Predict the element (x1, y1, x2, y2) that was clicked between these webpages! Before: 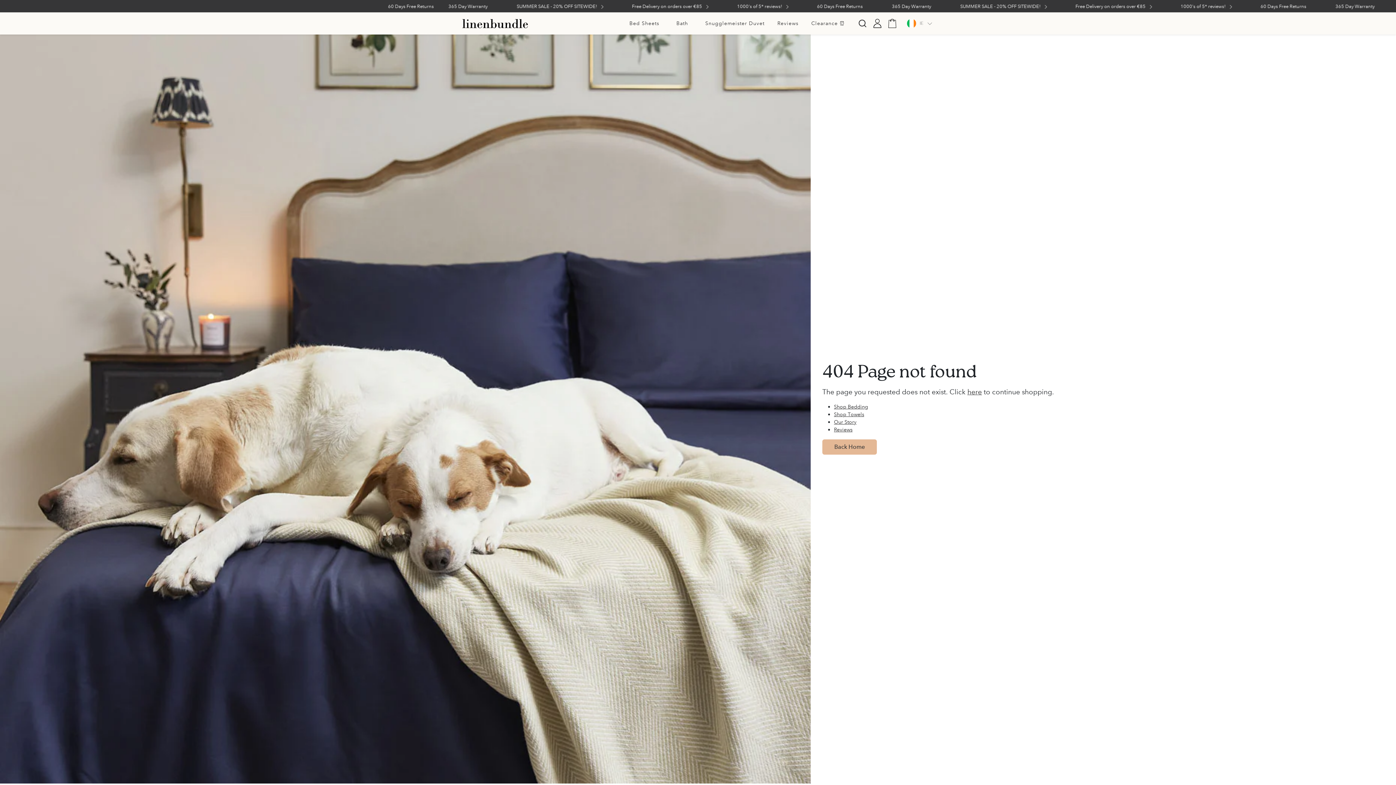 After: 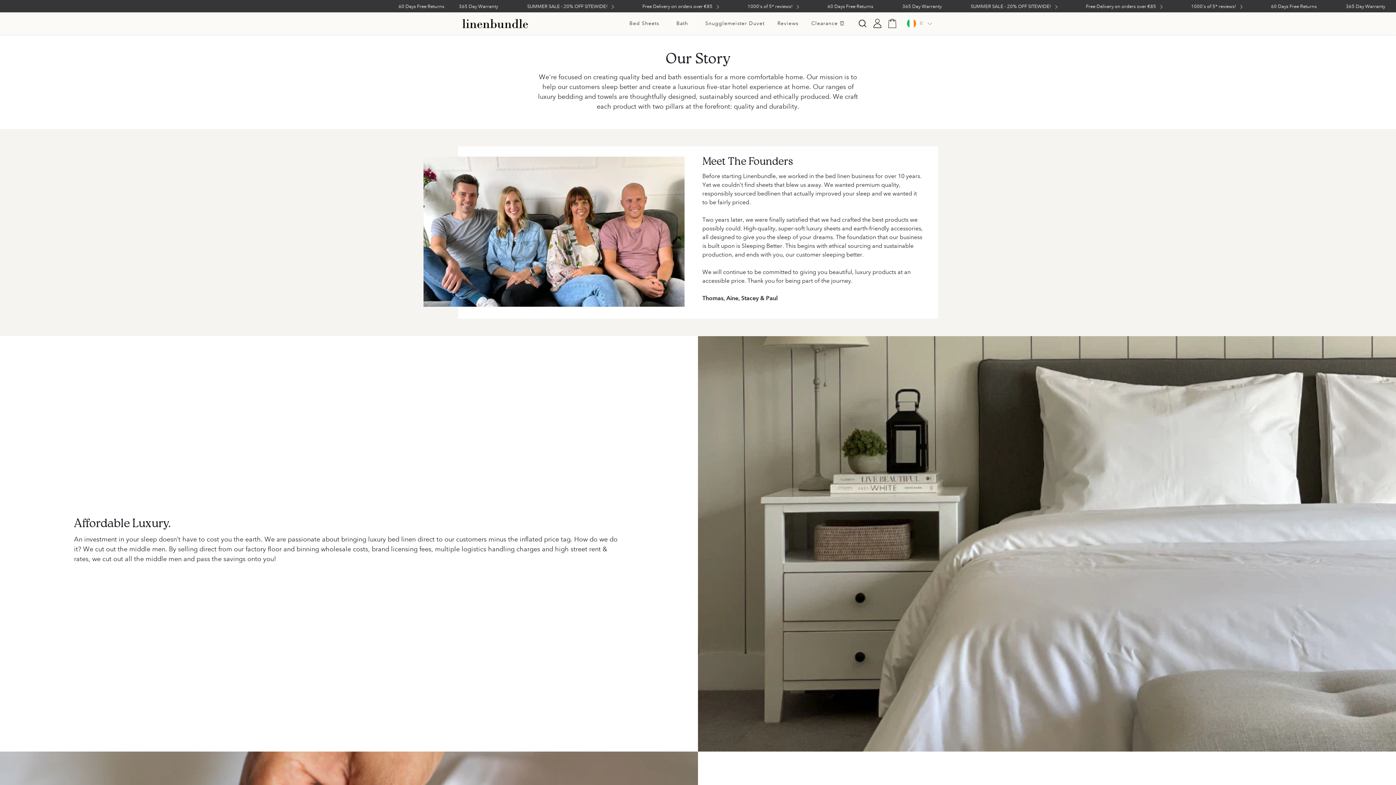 Action: bbox: (834, 418, 856, 425) label: Our Story